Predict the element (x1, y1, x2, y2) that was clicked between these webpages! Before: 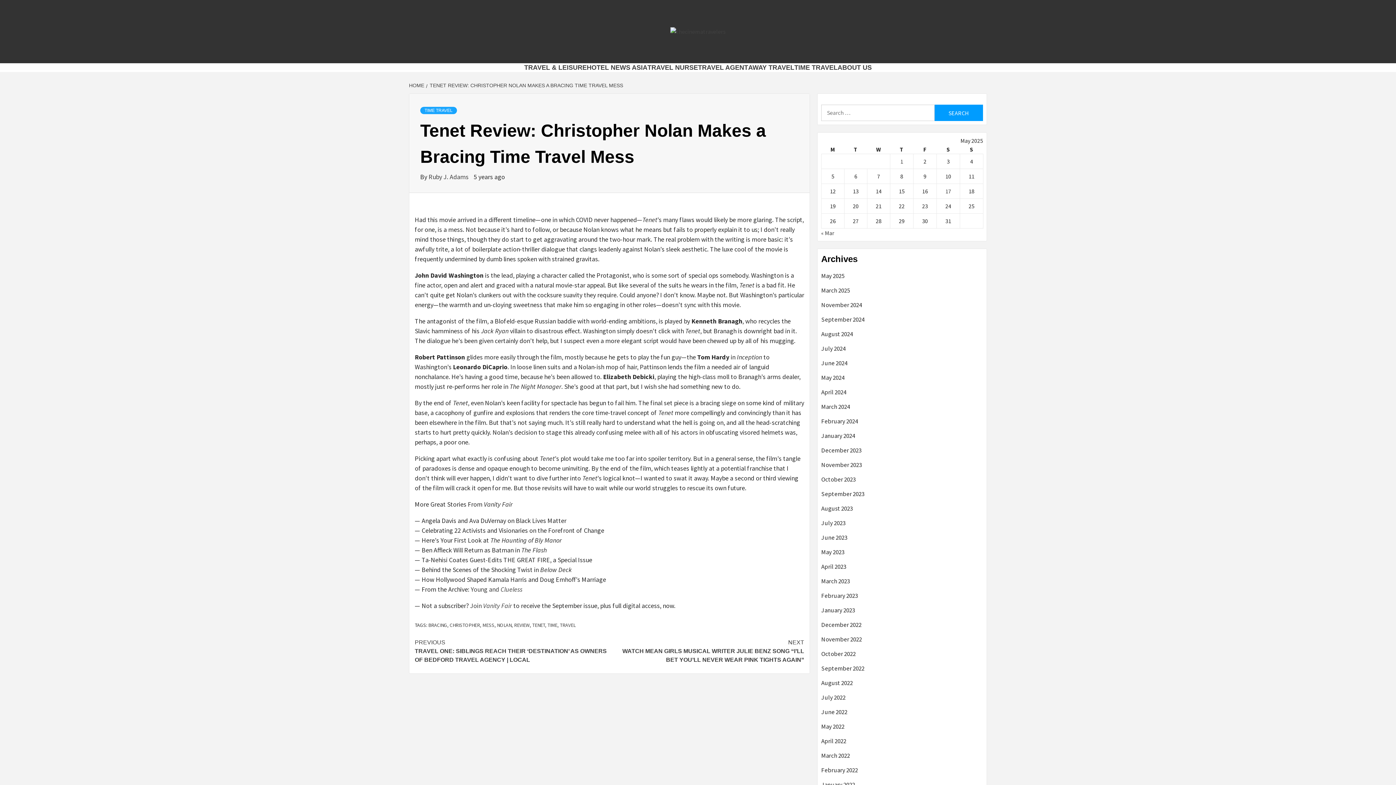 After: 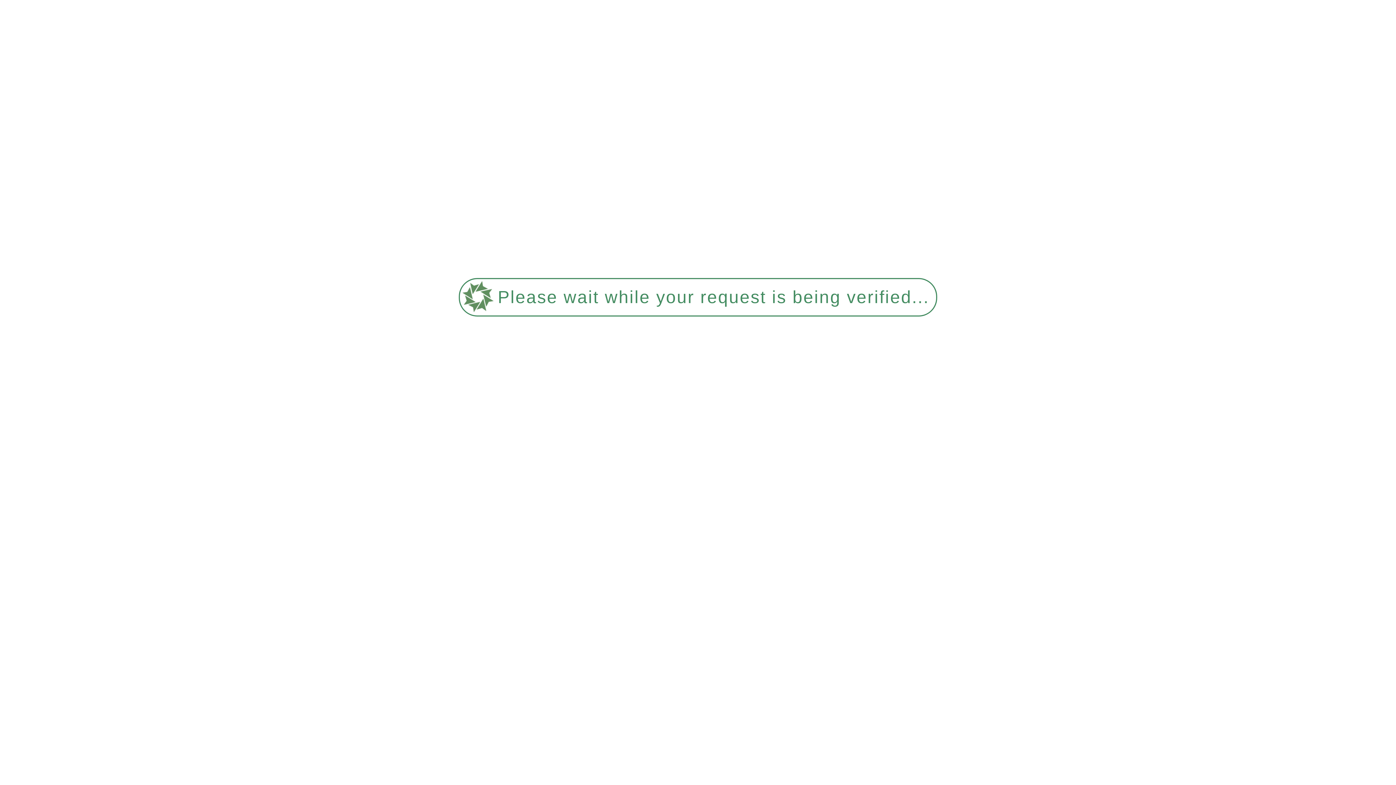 Action: bbox: (837, 64, 872, 71) label: ABOUT US